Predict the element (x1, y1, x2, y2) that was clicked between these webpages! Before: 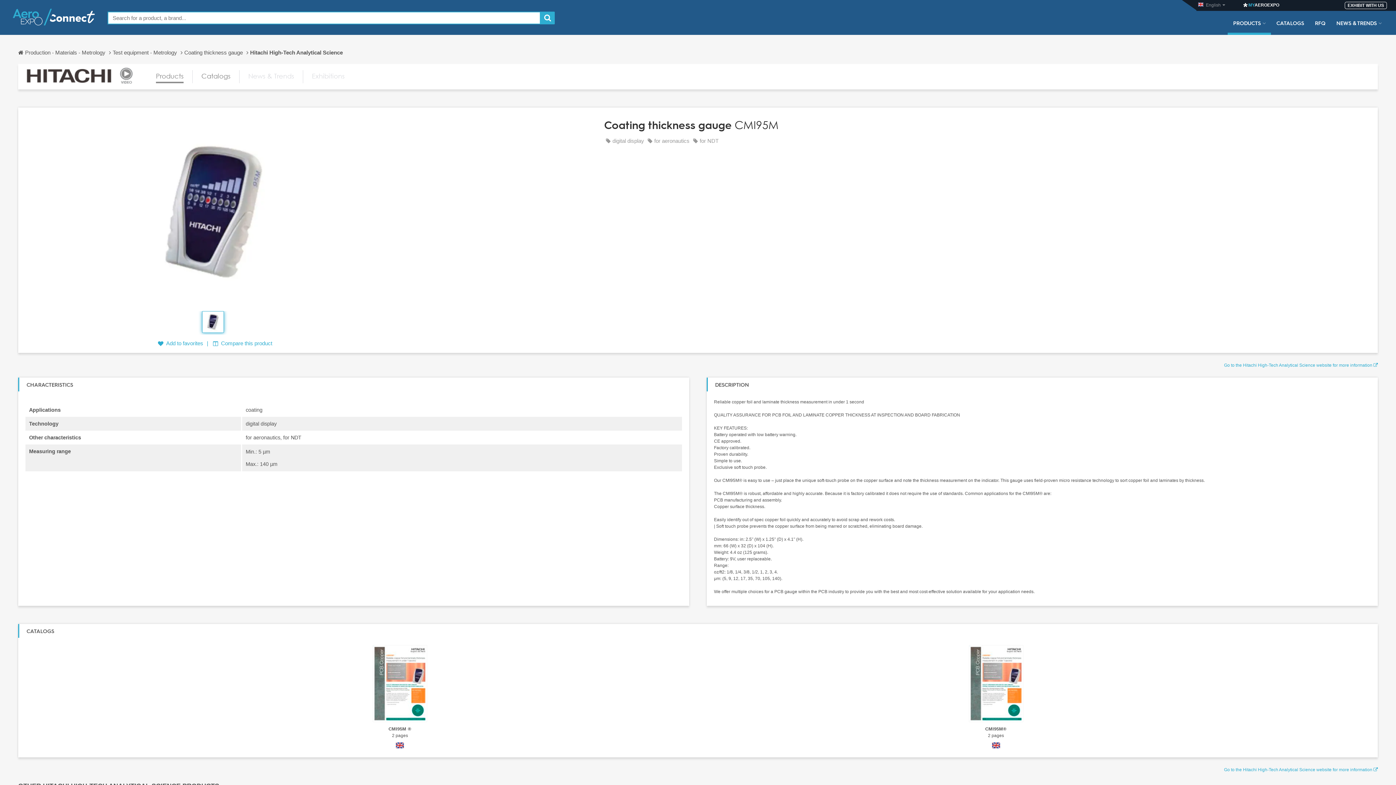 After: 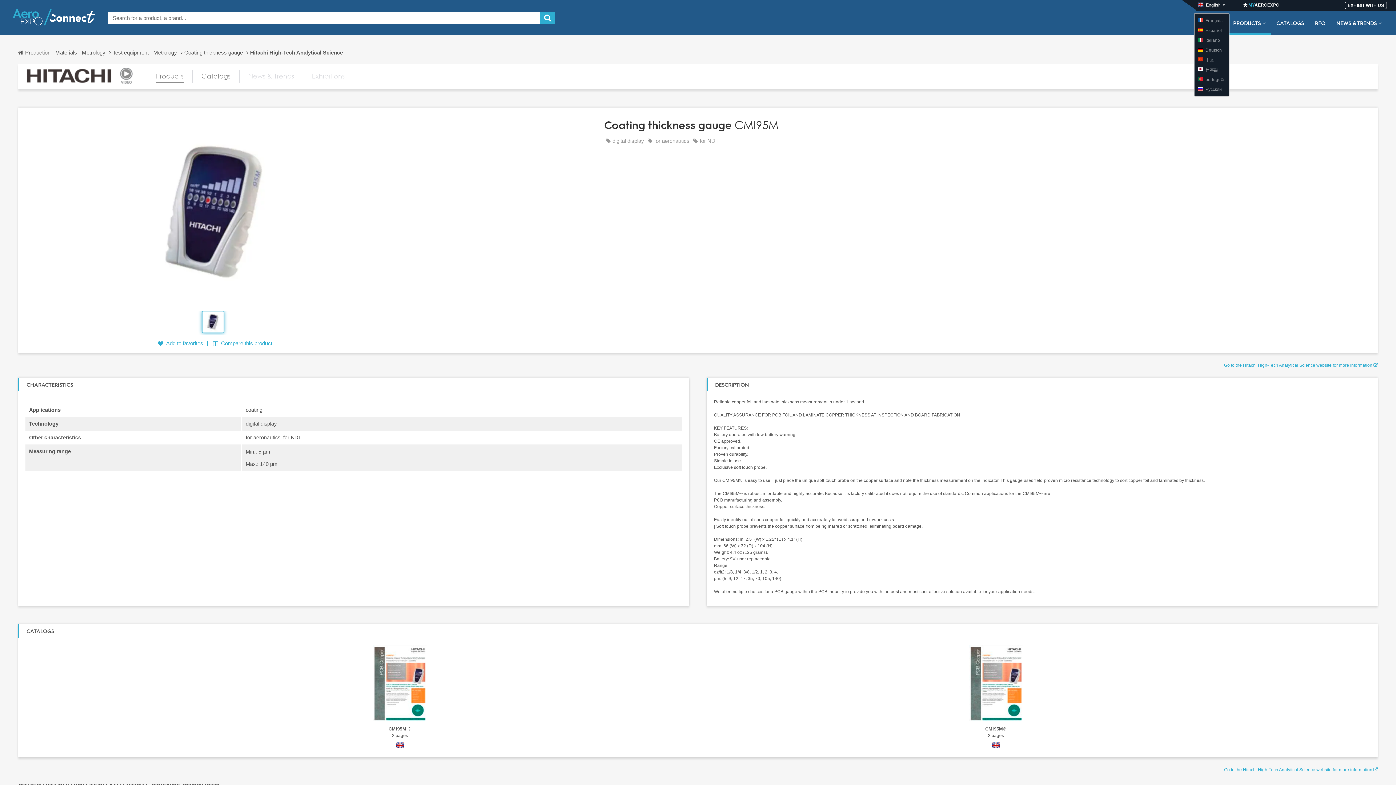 Action: bbox: (1206, 2, 1221, 7) label: English